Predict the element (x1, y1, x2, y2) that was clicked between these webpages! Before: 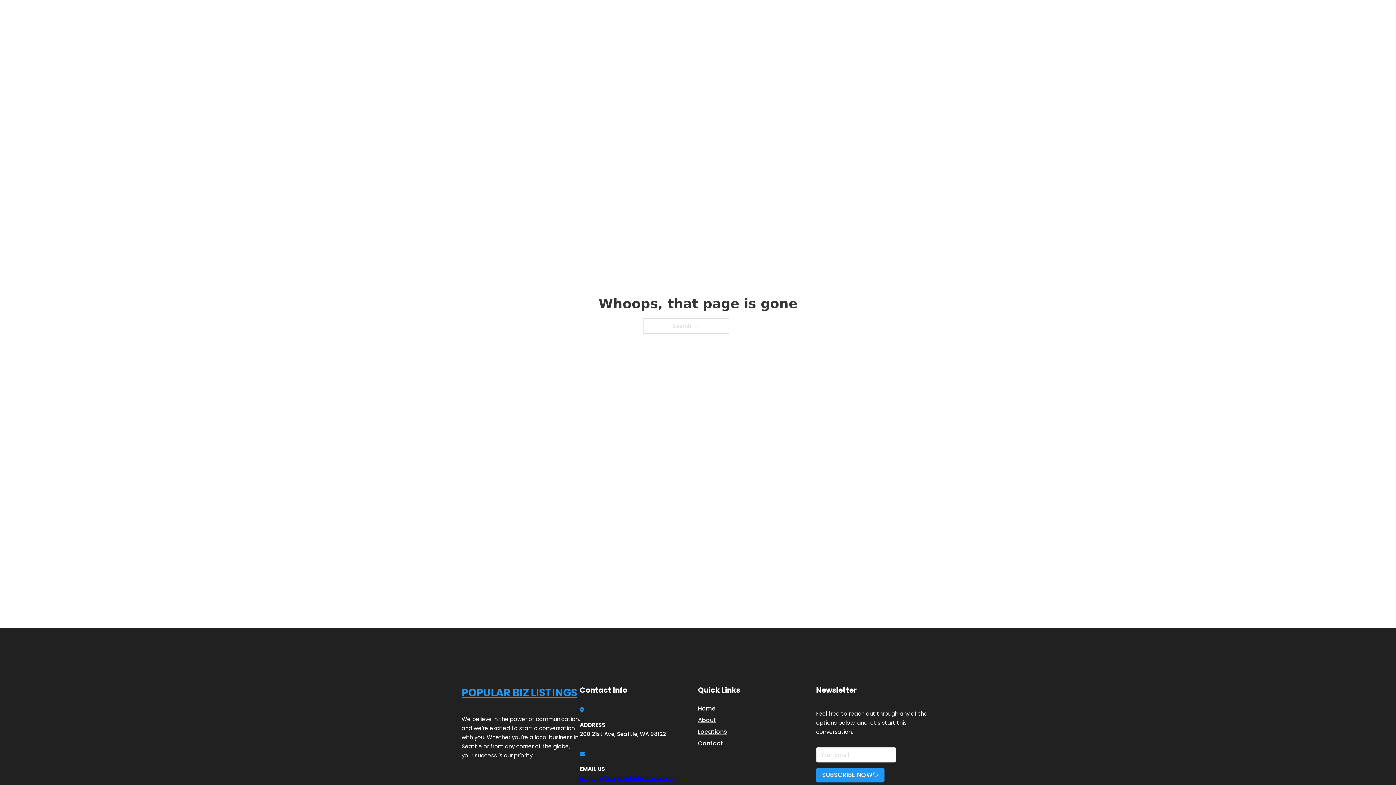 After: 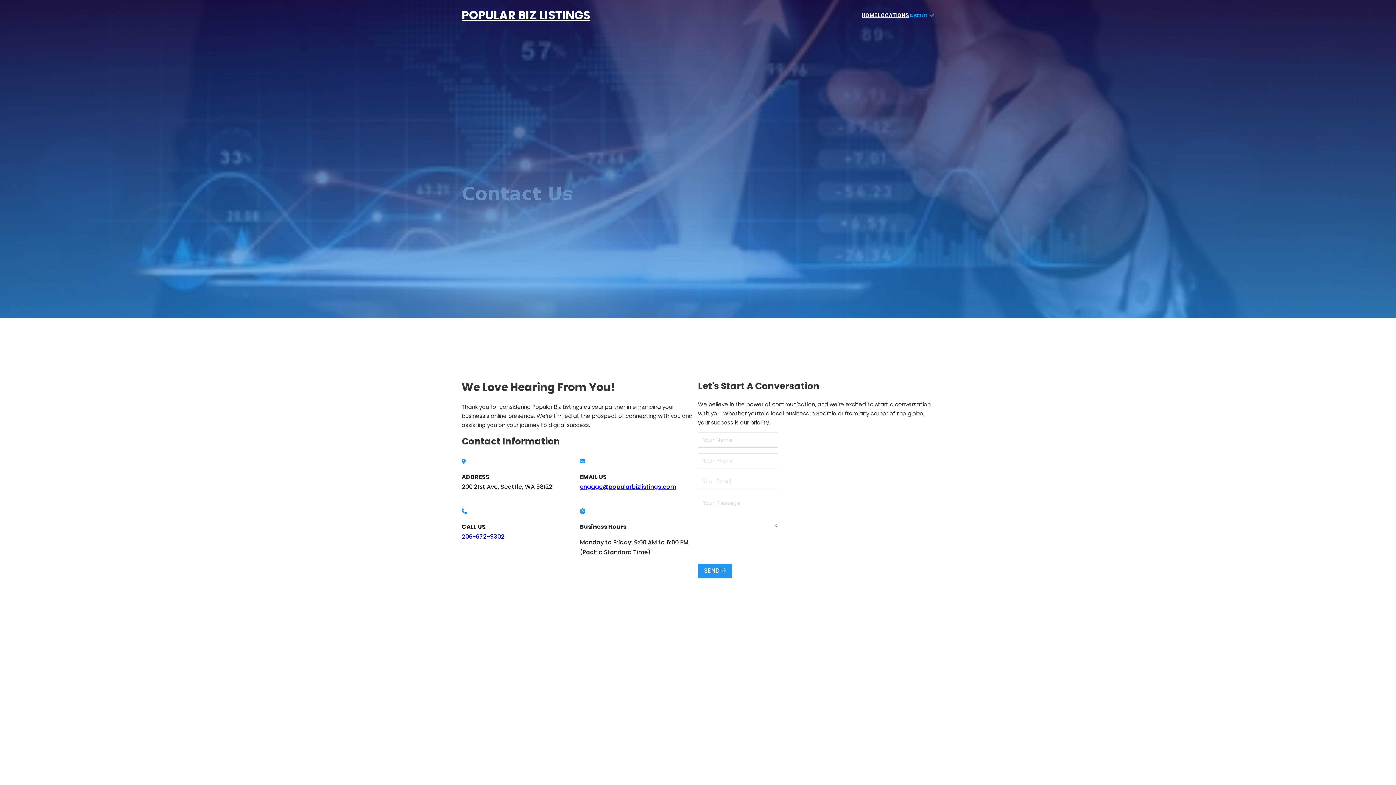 Action: label: Contact bbox: (698, 738, 723, 748)